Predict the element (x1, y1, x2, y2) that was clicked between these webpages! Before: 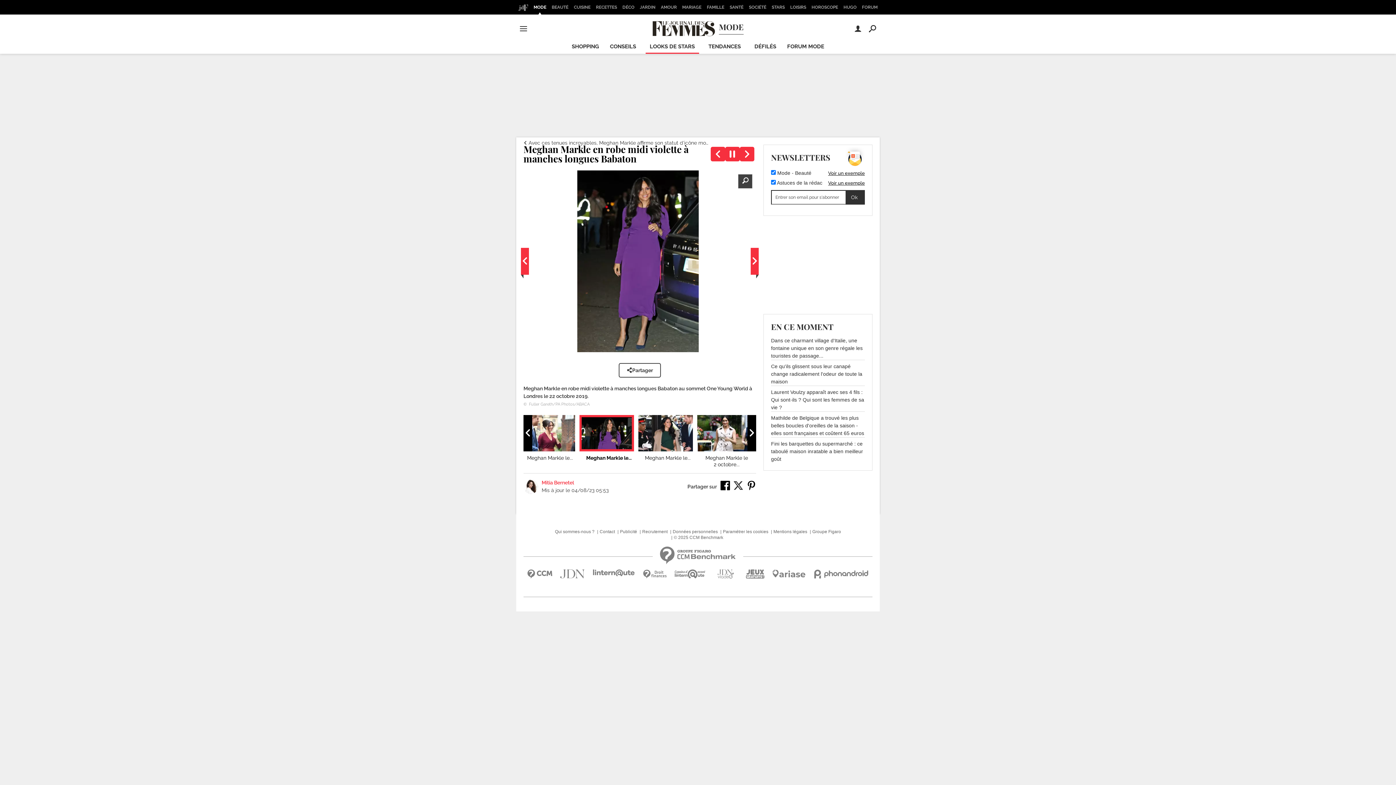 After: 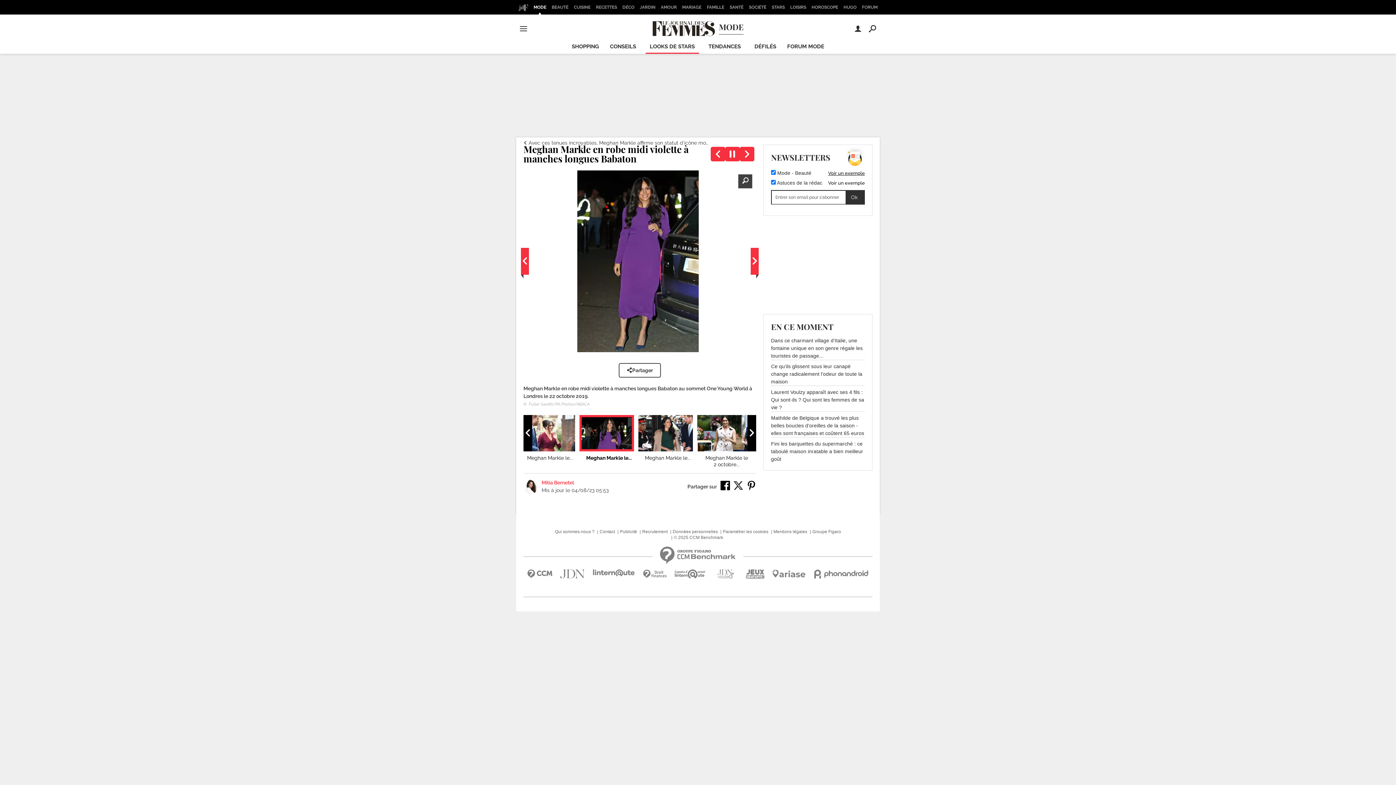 Action: bbox: (828, 180, 865, 185) label: Voir un exemple